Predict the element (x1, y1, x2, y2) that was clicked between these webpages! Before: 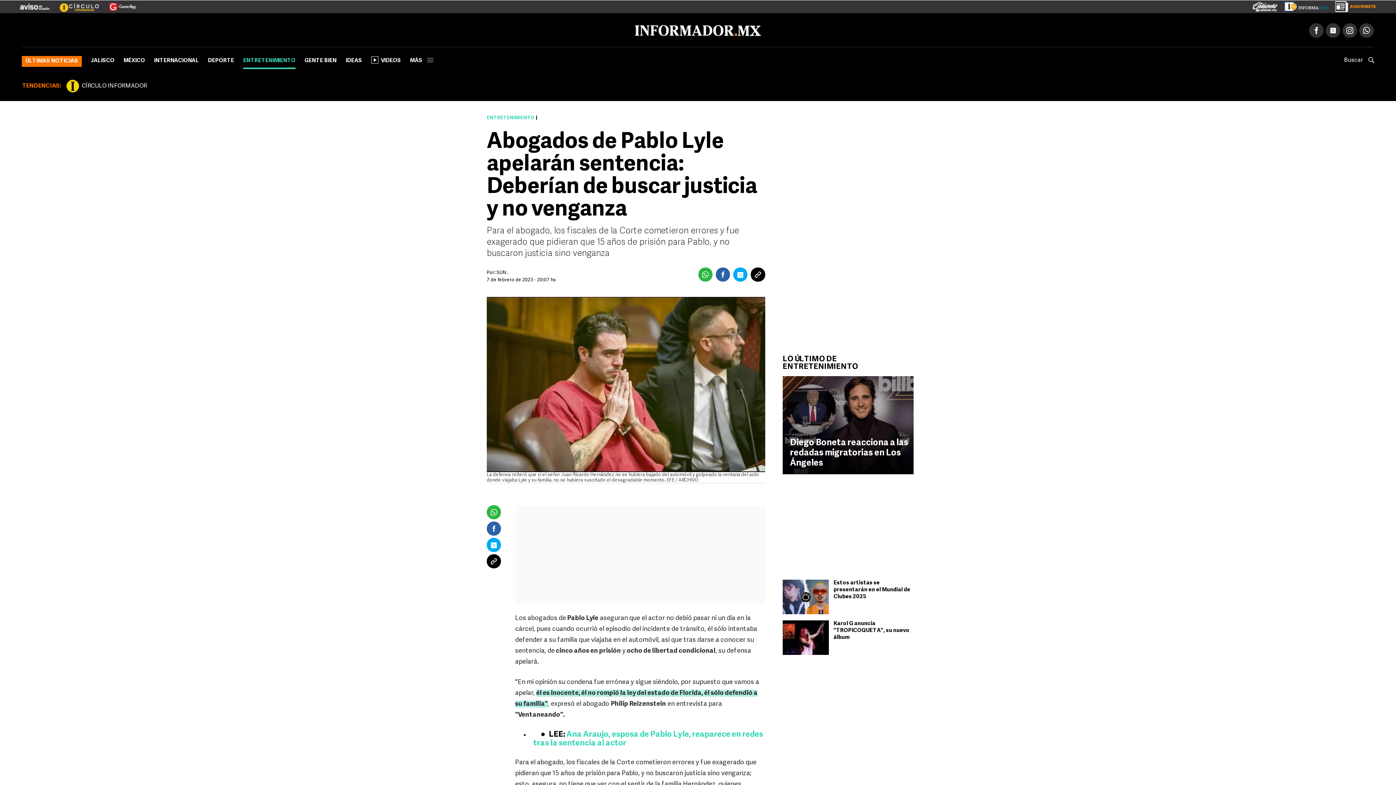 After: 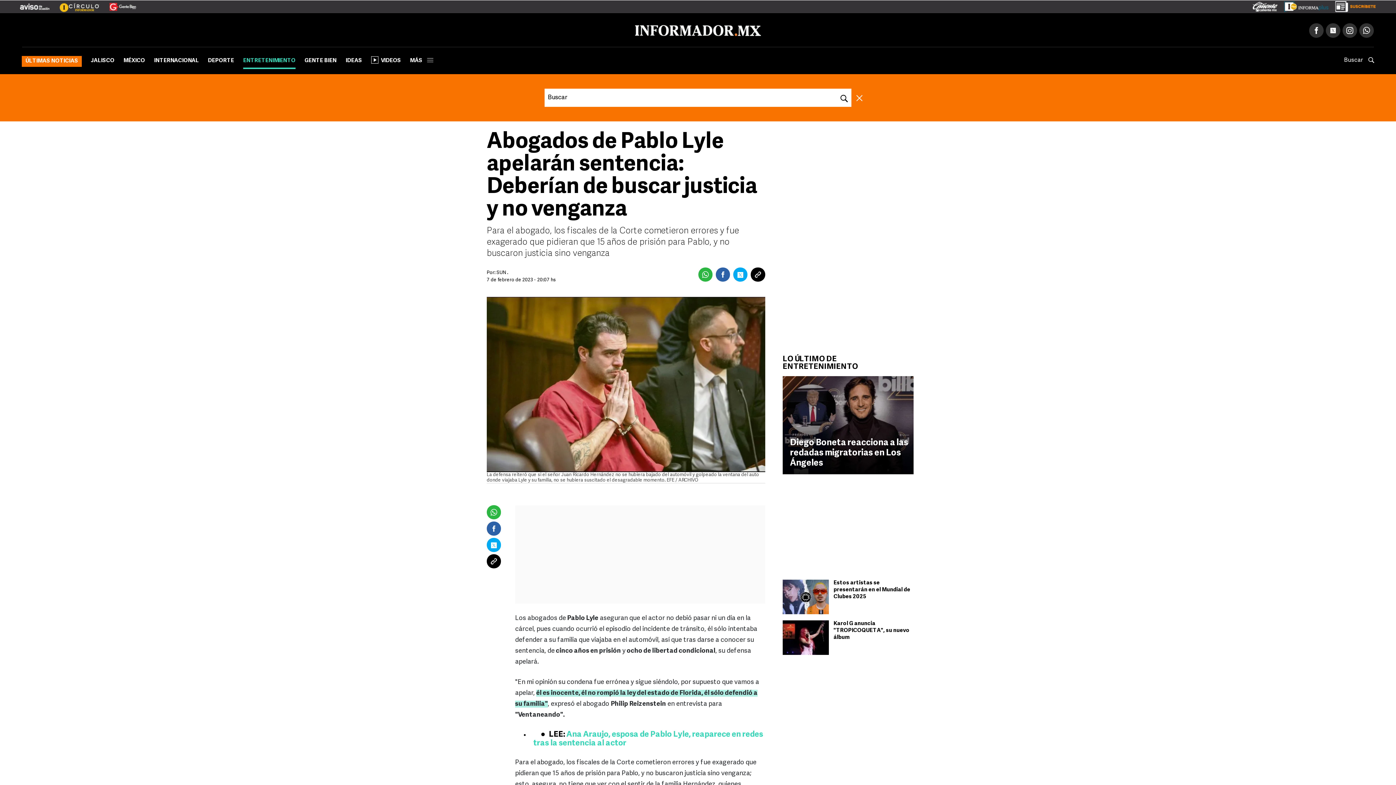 Action: bbox: (1344, 47, 1374, 63) label: Buscar